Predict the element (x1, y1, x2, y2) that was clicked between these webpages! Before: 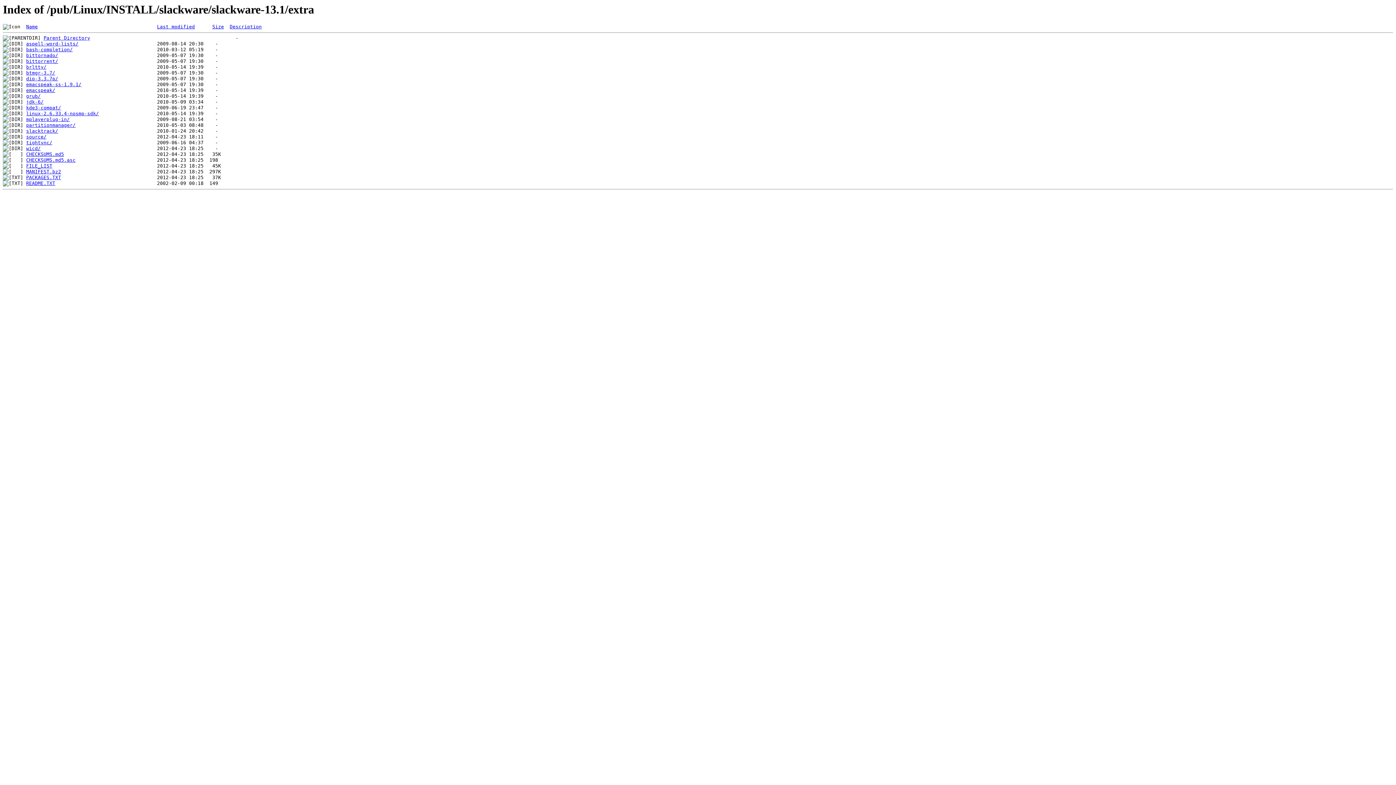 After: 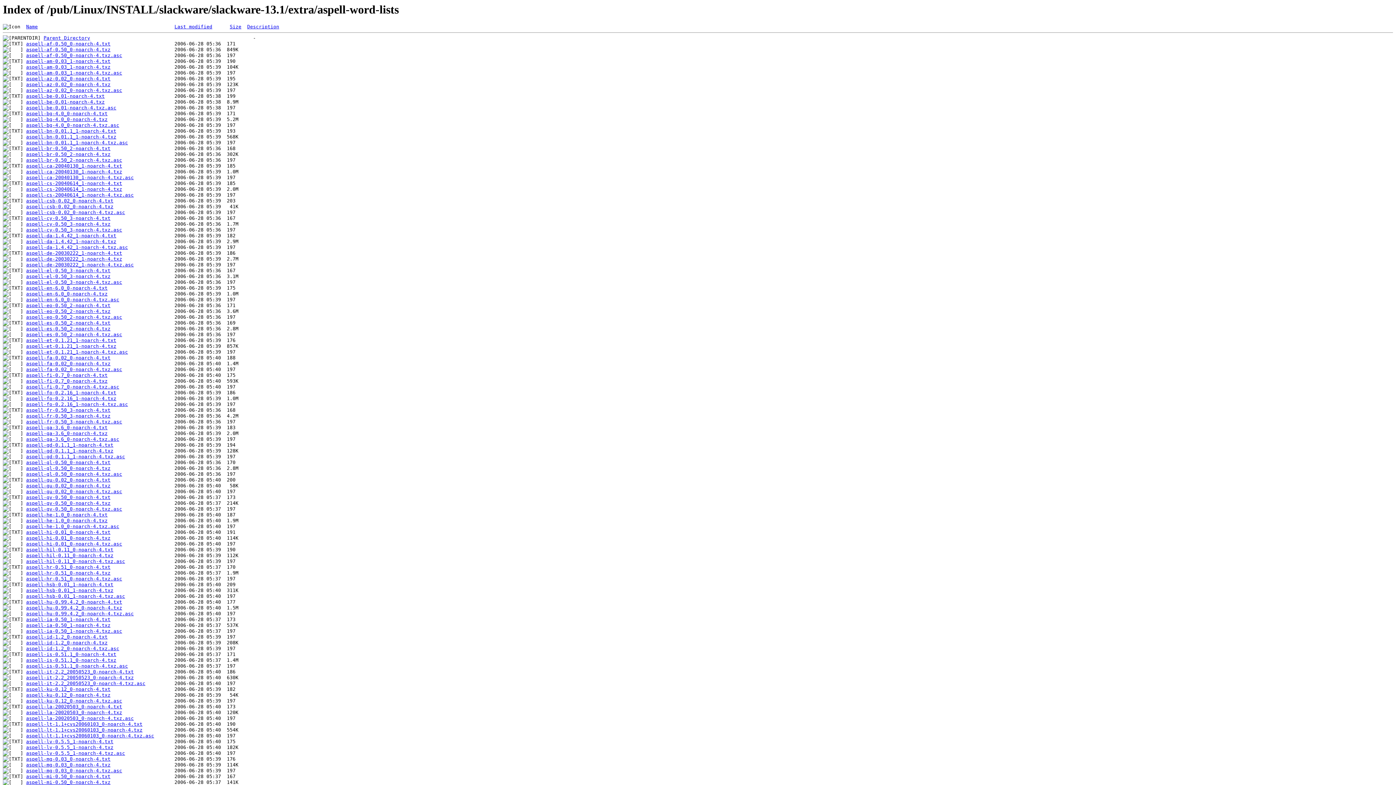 Action: label: aspell-word-lists/ bbox: (26, 41, 78, 46)